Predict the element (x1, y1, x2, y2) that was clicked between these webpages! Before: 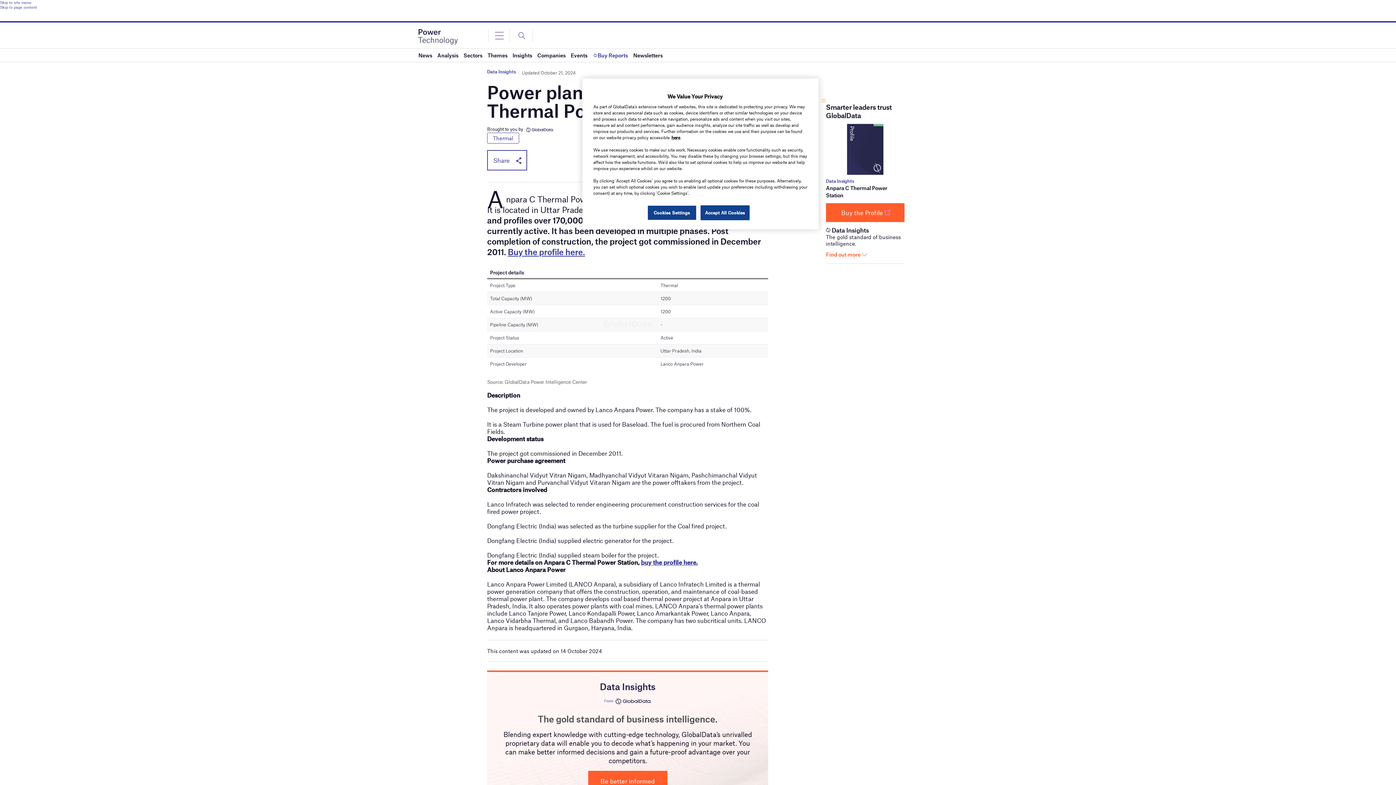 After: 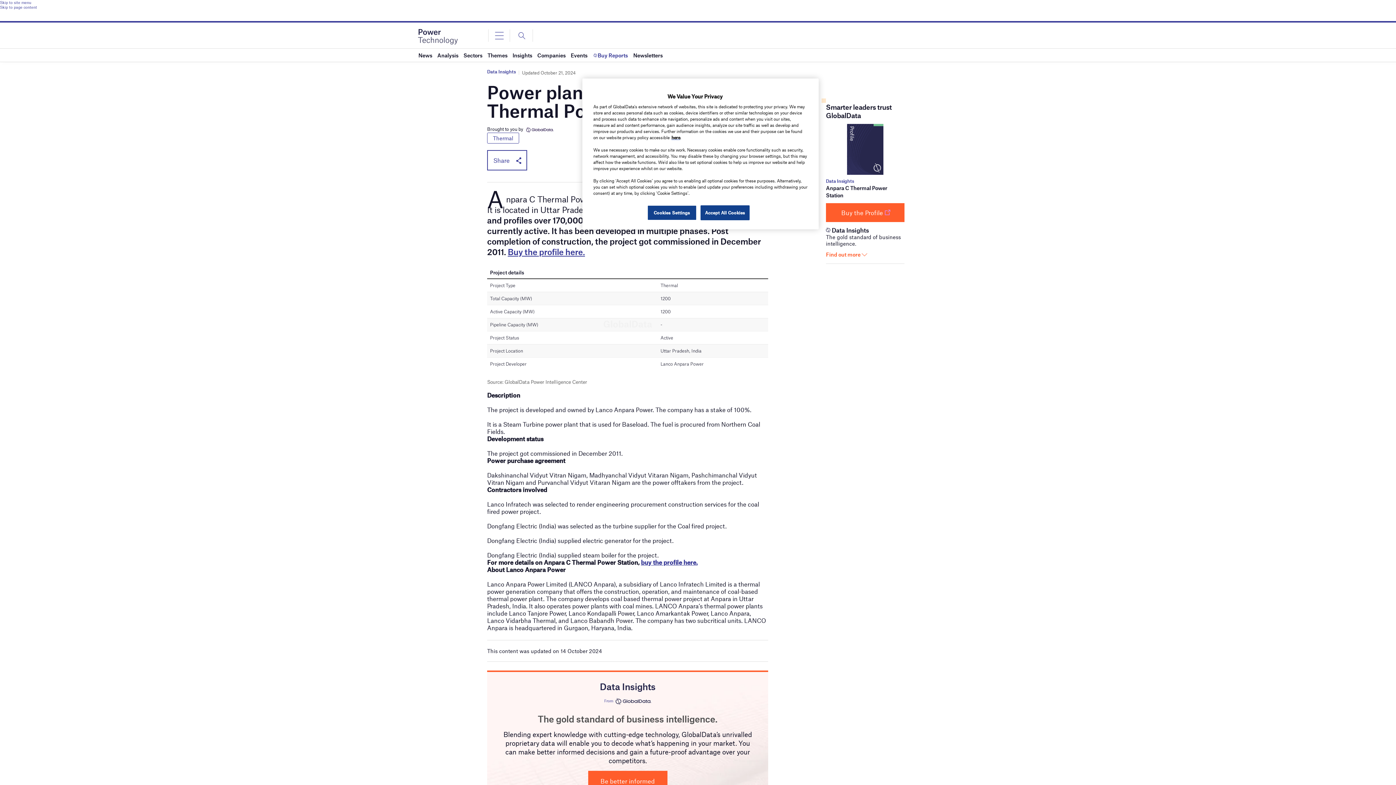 Action: bbox: (847, 146, 883, 151)